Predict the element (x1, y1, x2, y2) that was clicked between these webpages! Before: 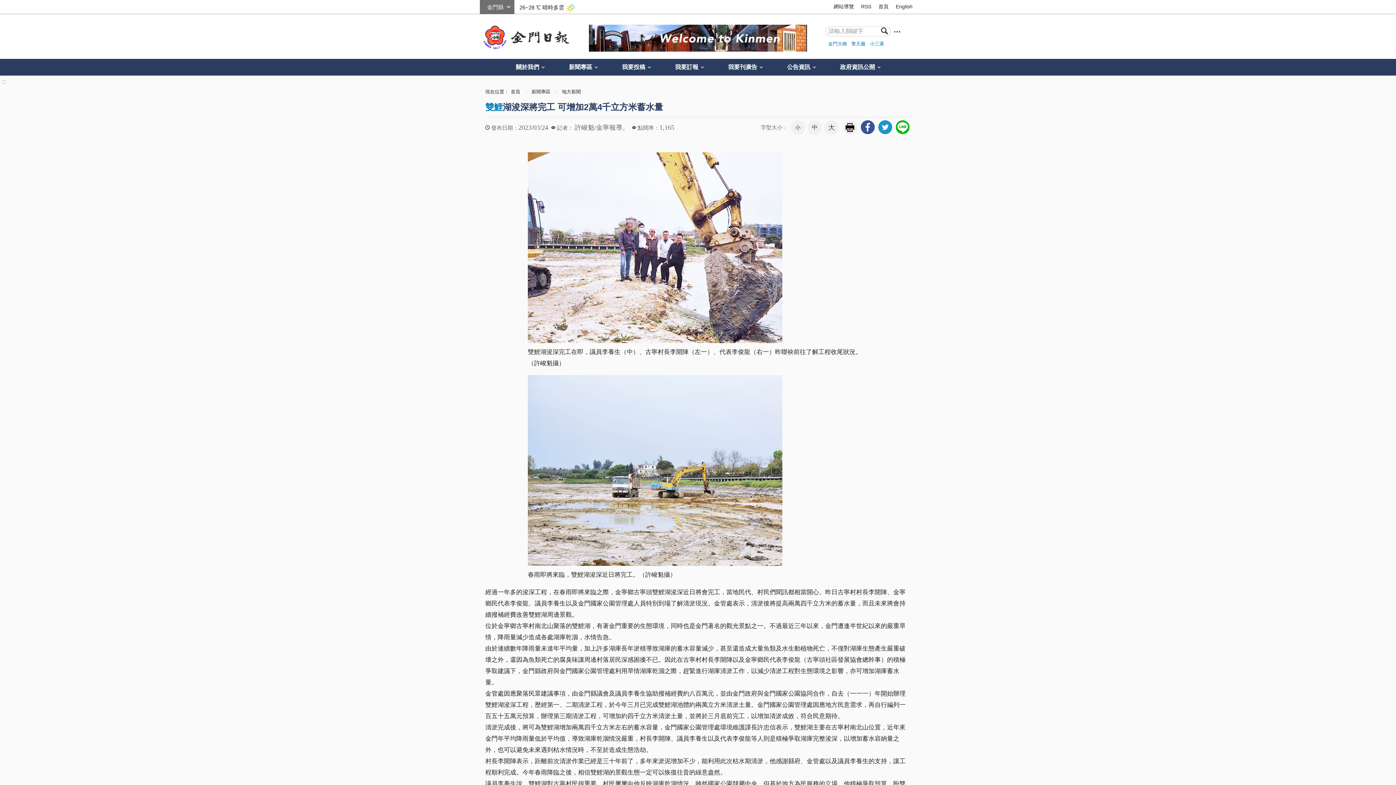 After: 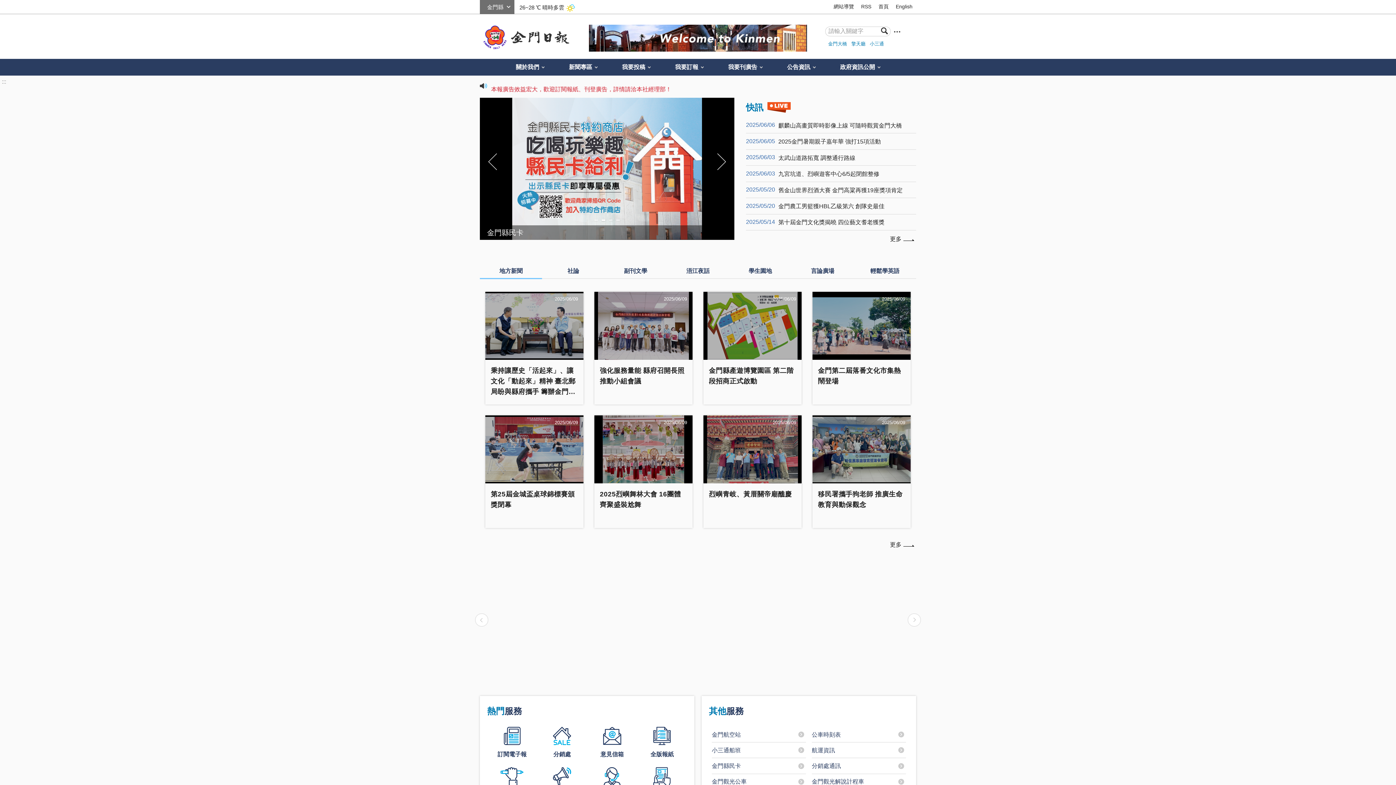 Action: label: 首頁 bbox: (510, 89, 520, 94)